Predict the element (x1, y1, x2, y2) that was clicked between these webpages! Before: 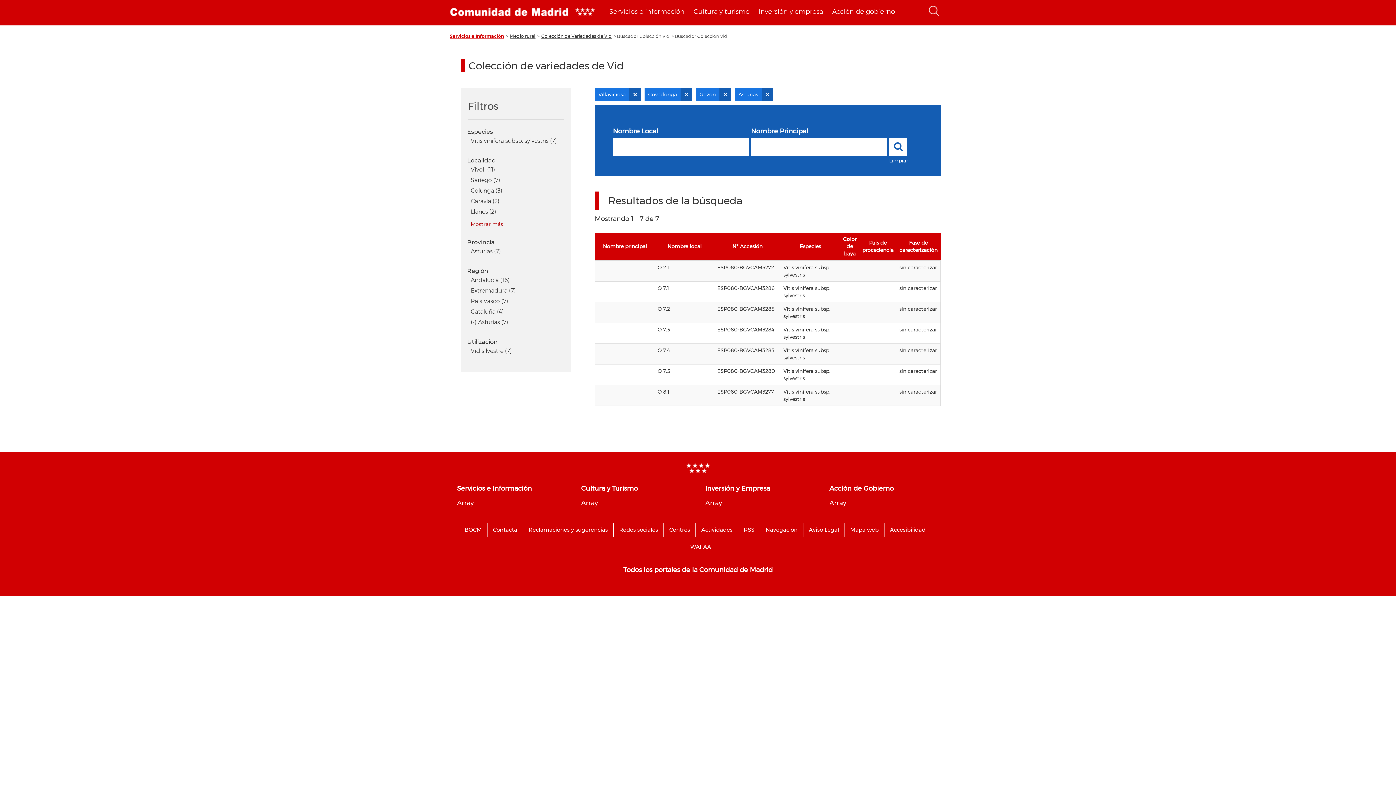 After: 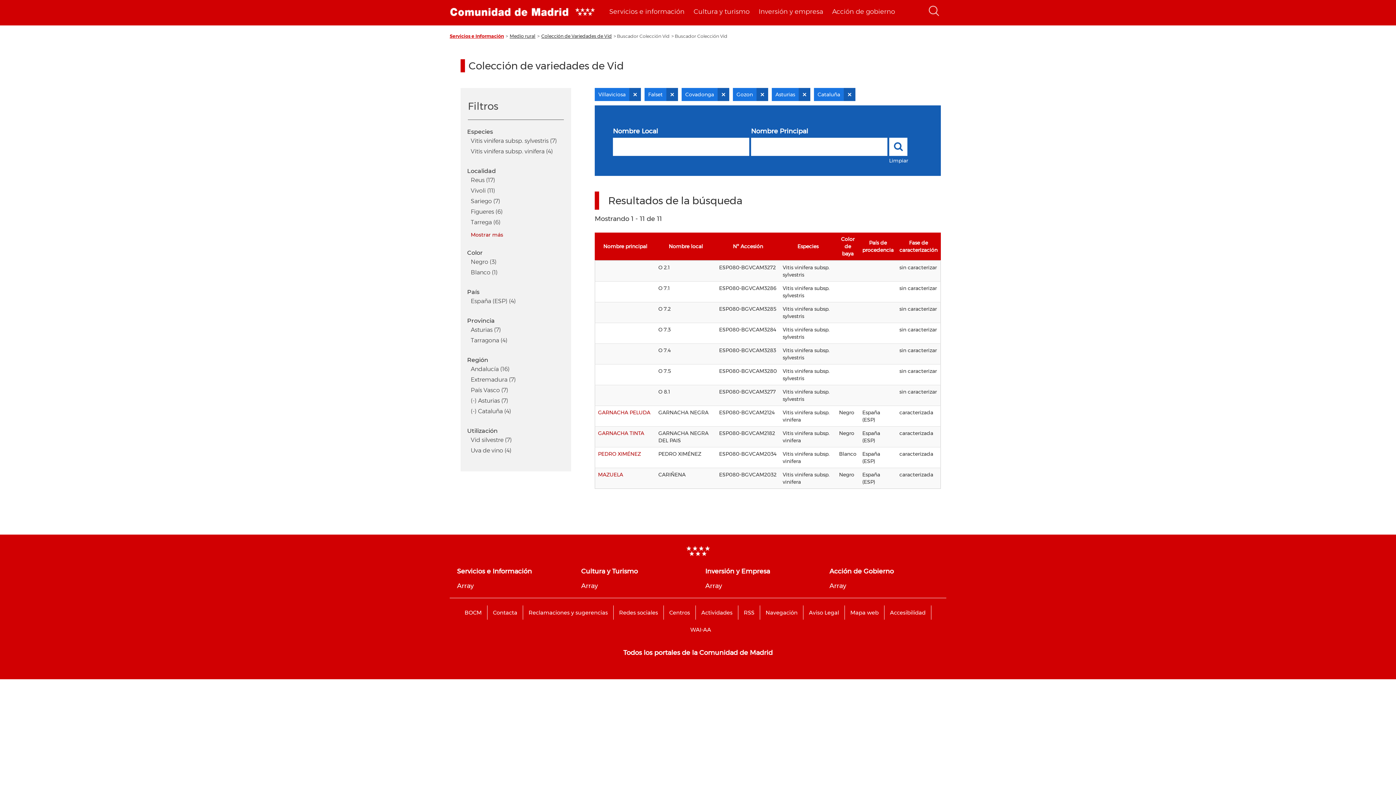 Action: bbox: (470, 308, 561, 315) label: Cataluña (4)